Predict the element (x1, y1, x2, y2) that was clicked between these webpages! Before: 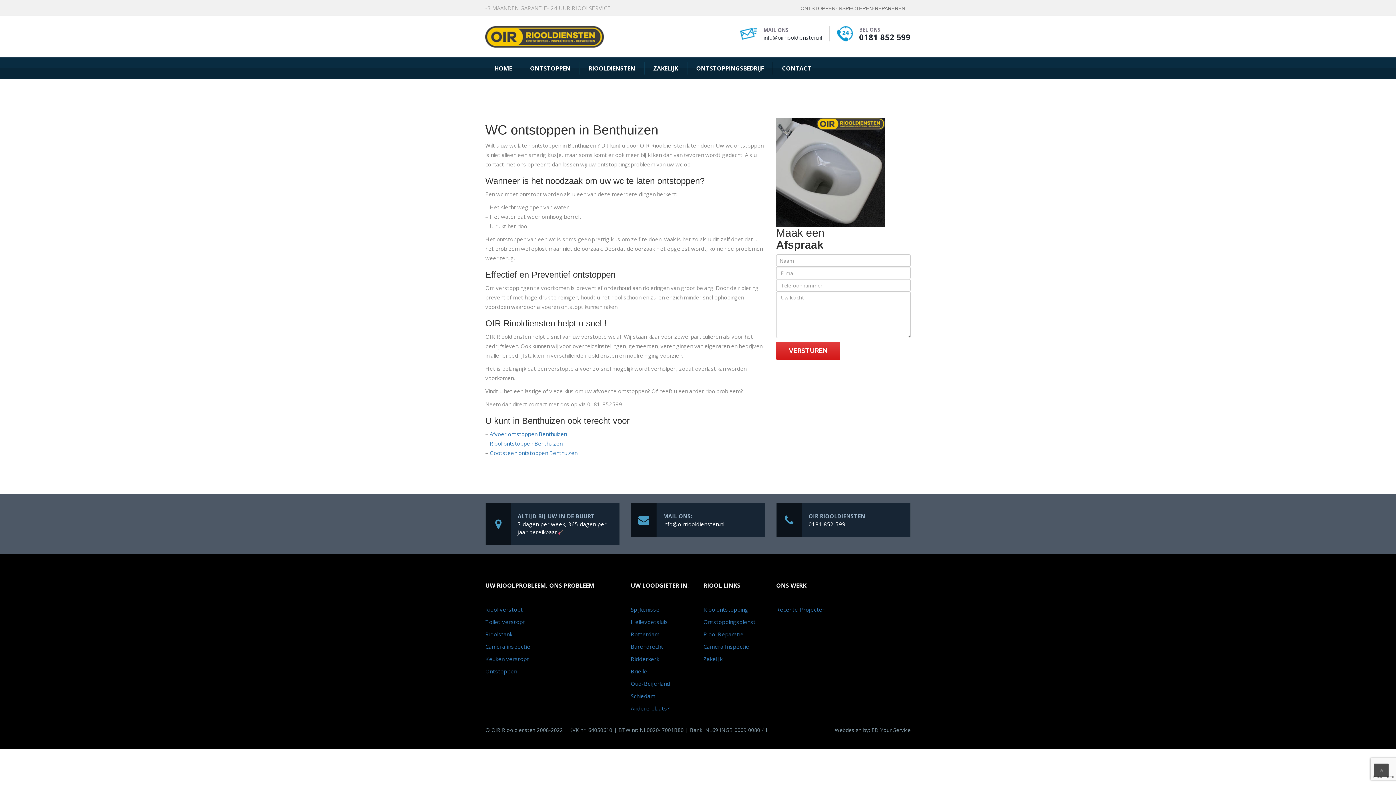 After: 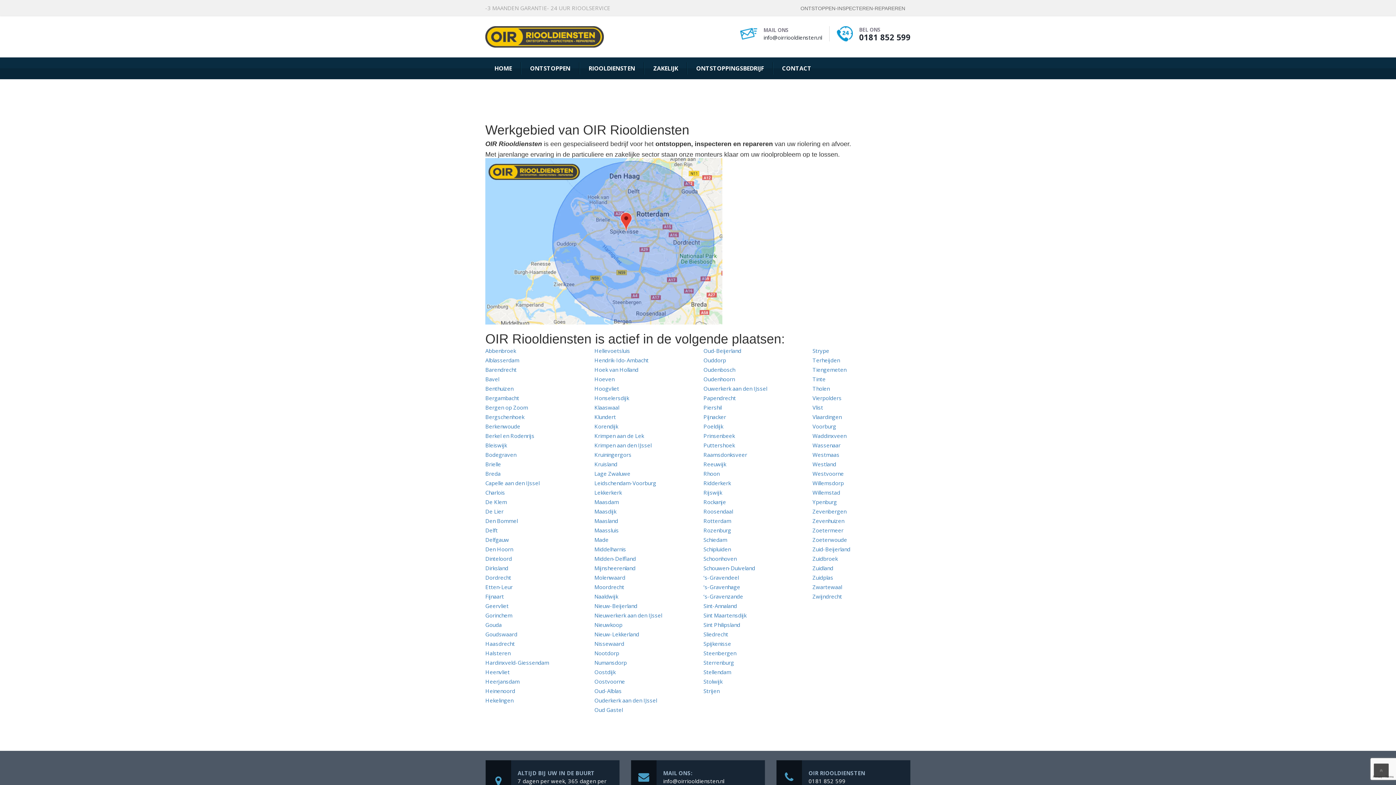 Action: bbox: (630, 705, 669, 712) label: Andere plaats?